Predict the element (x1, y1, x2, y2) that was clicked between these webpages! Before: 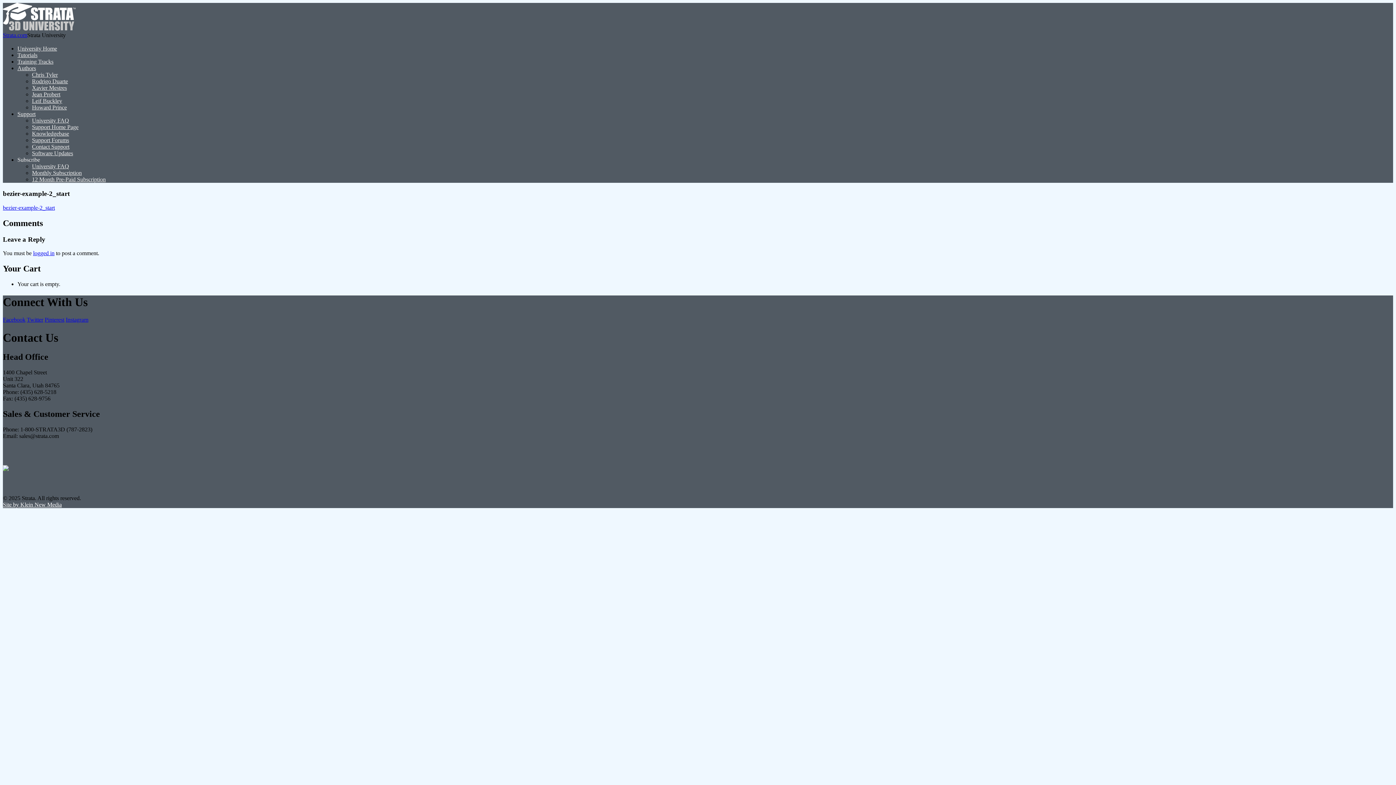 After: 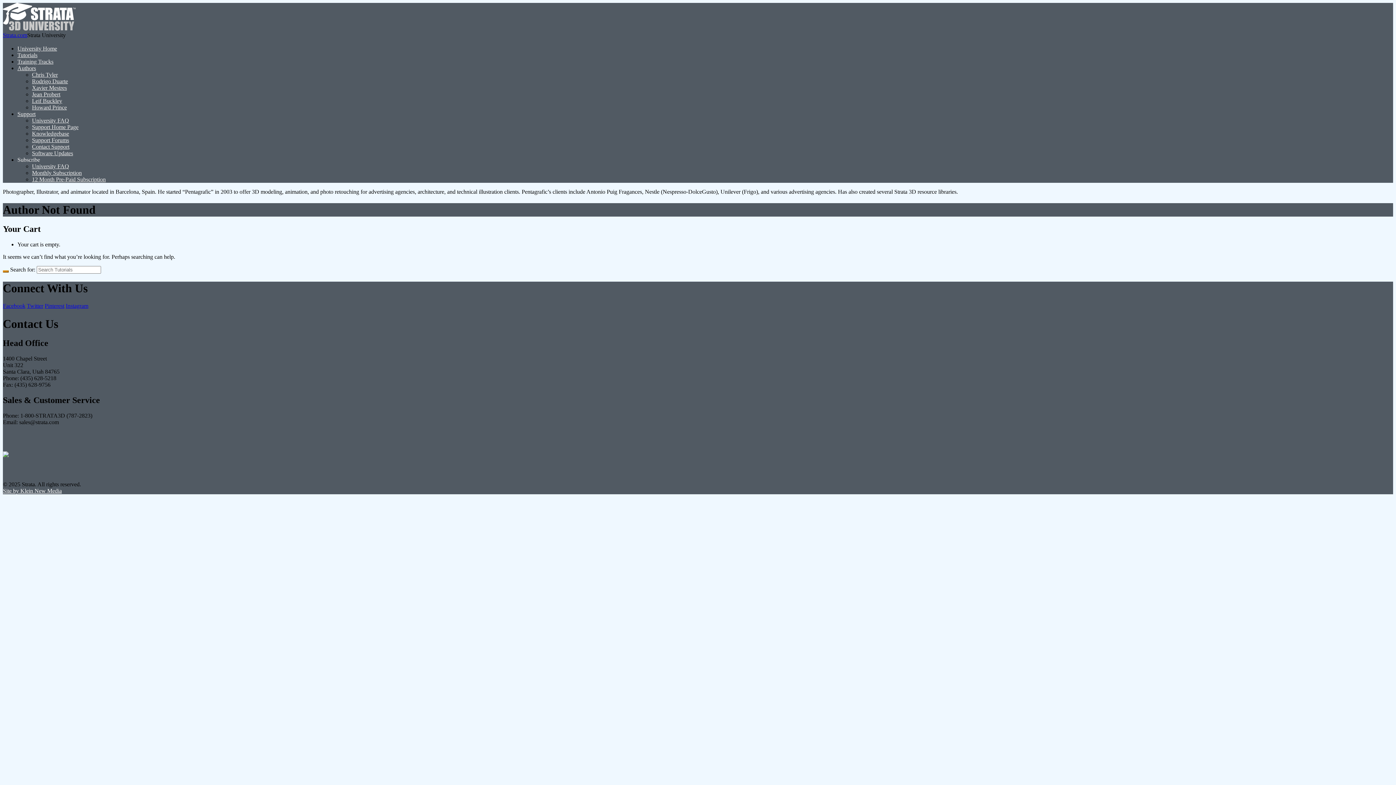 Action: label: Xavier Mestres bbox: (32, 84, 66, 91)